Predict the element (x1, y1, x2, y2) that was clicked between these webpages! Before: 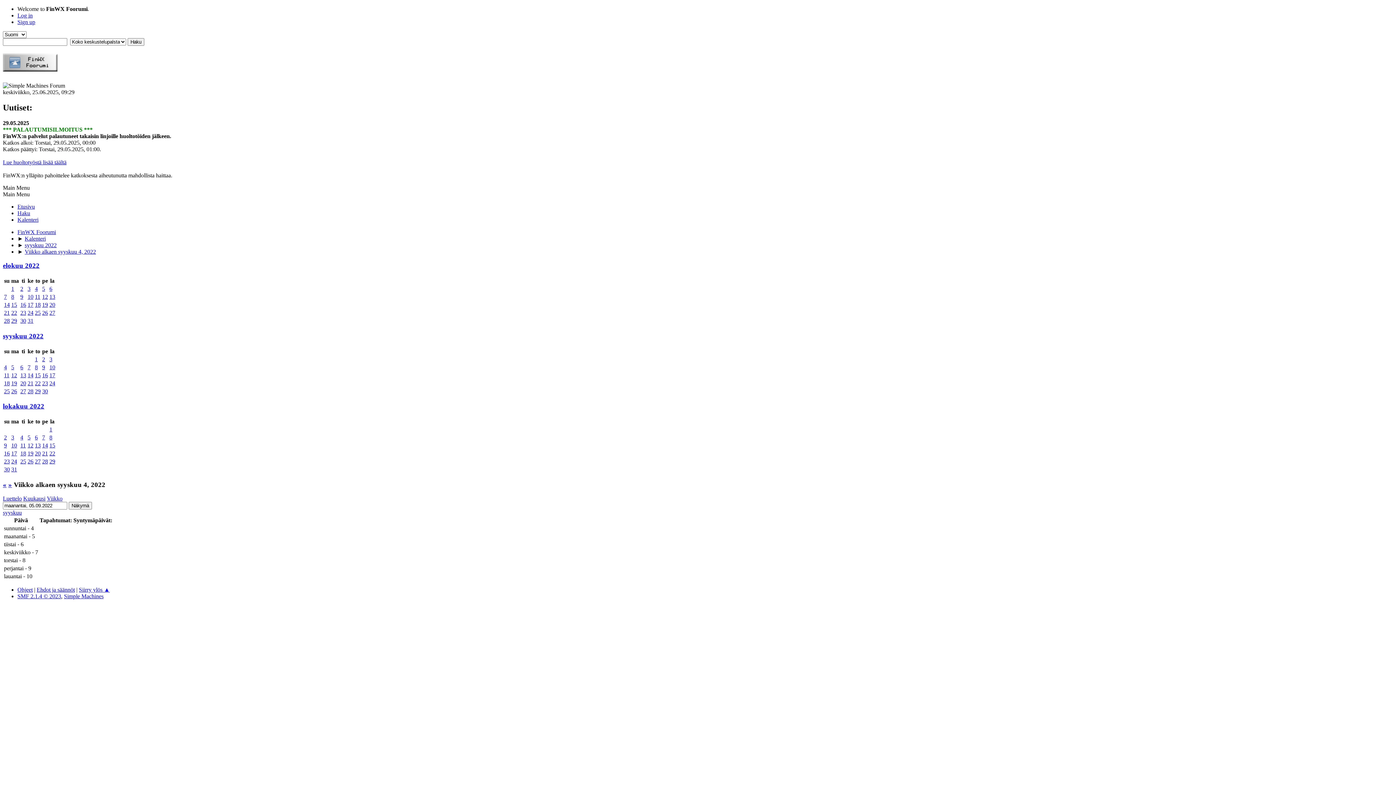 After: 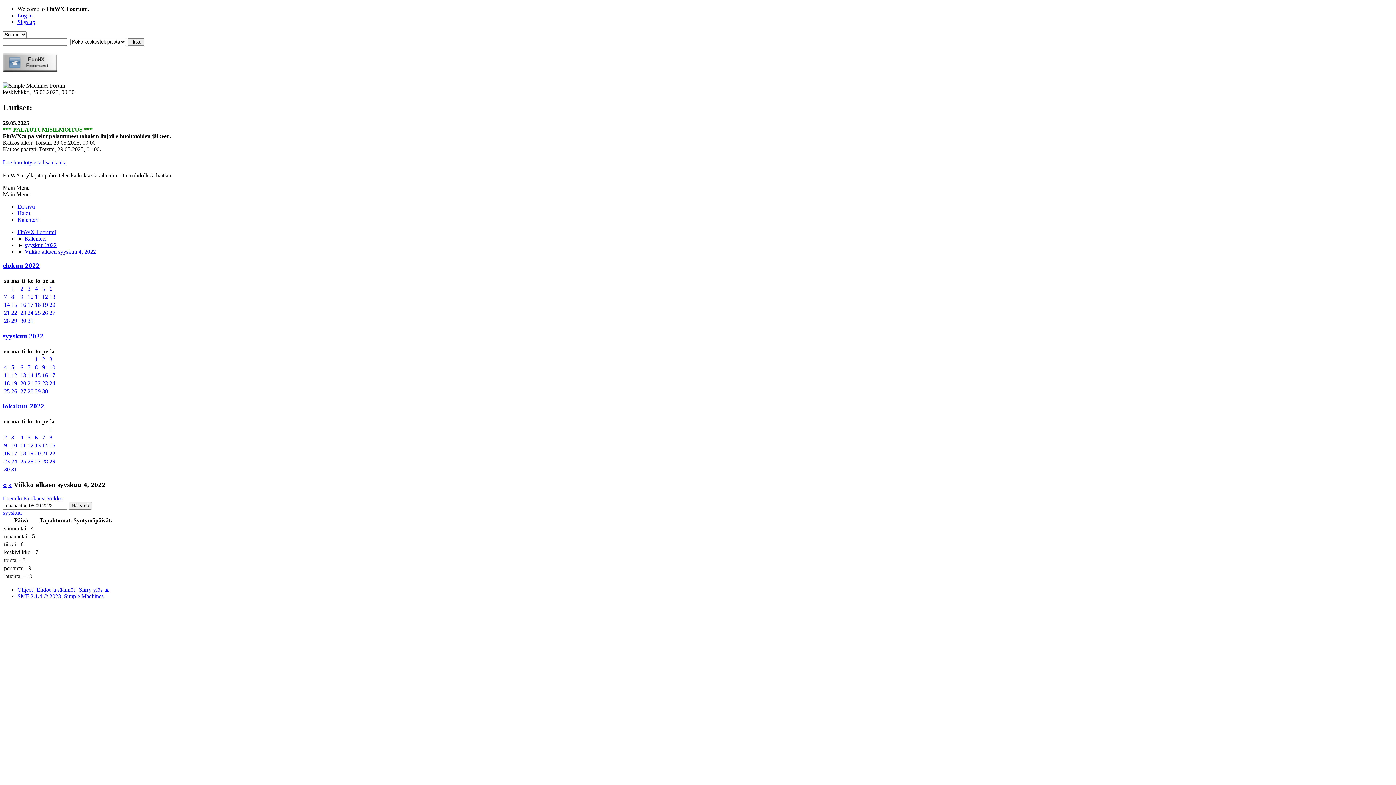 Action: label: syyskuu 2022 bbox: (2, 332, 43, 339)